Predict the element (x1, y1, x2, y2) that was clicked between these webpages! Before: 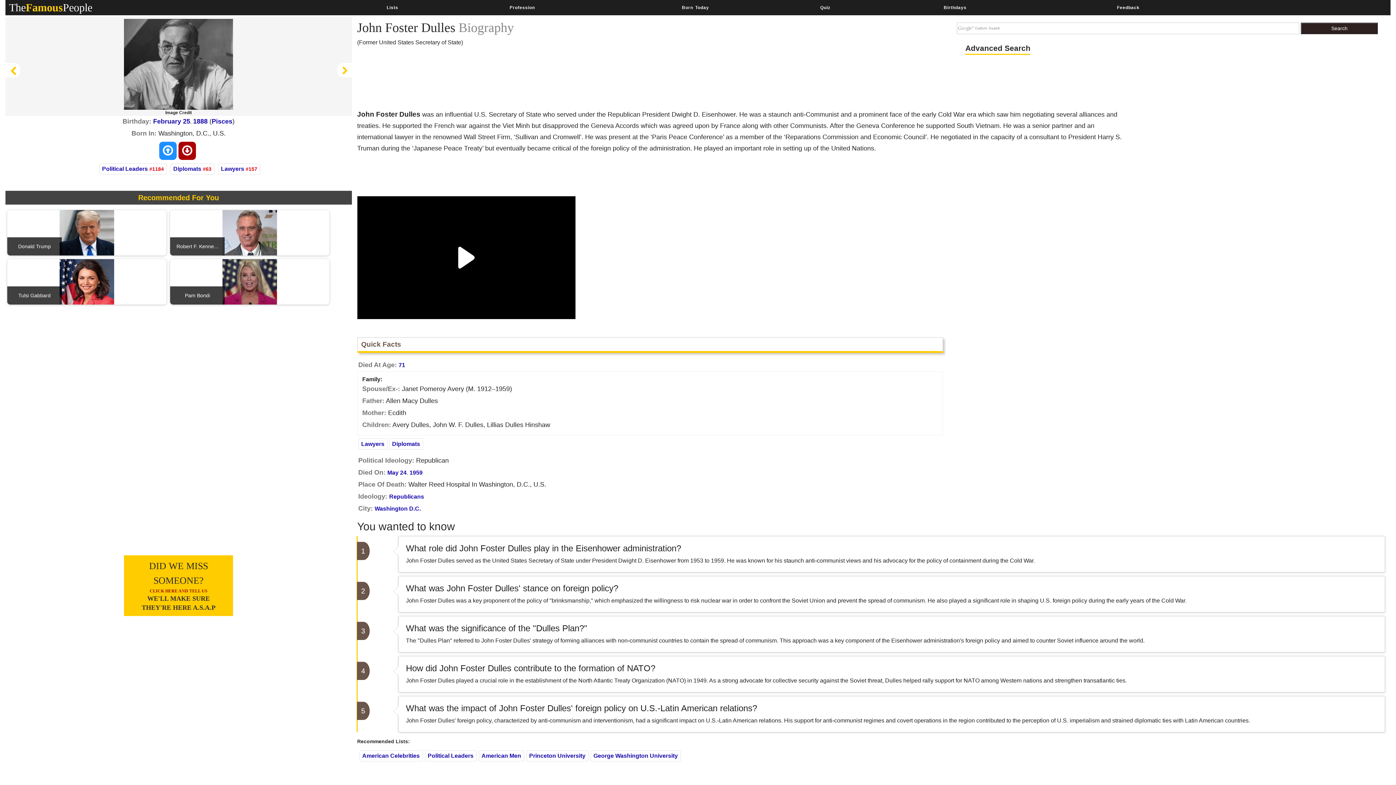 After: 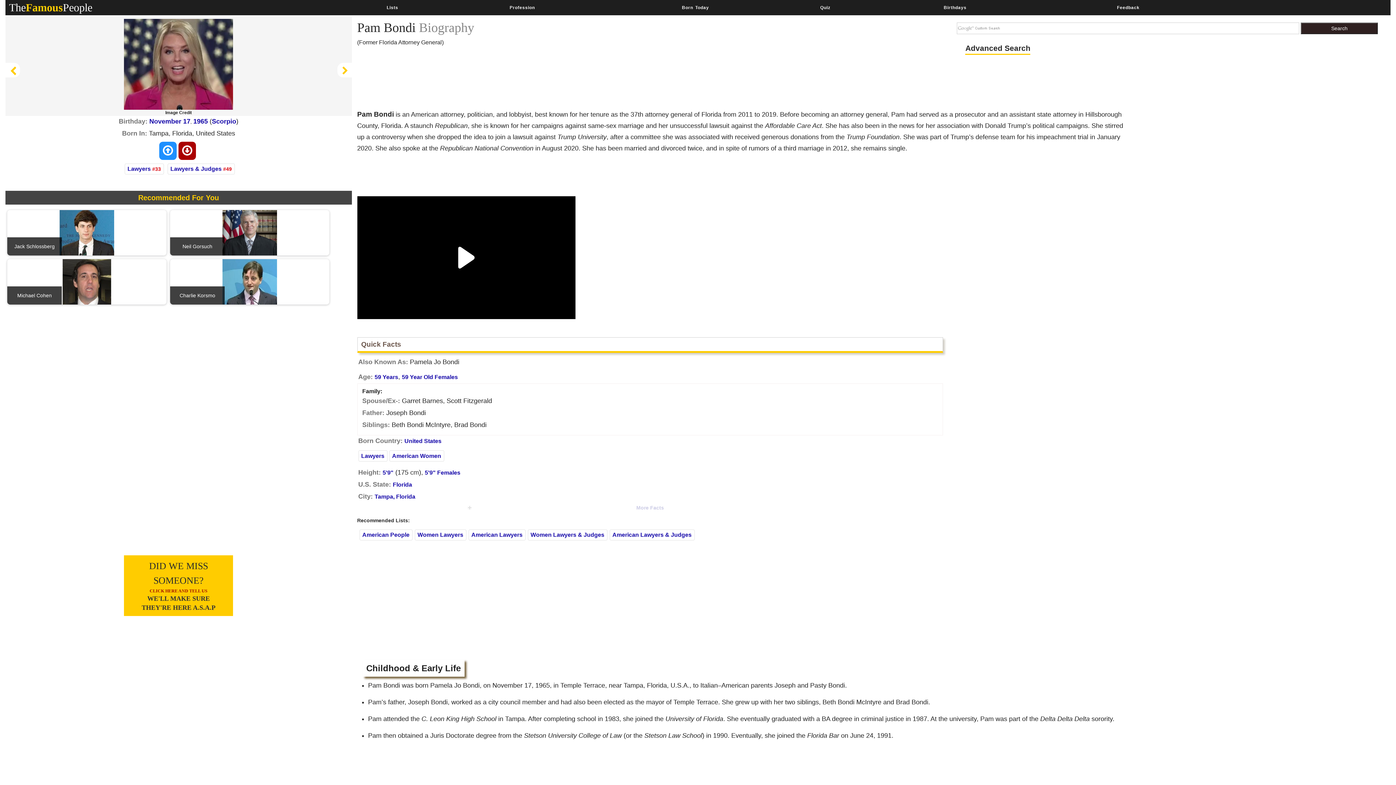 Action: bbox: (222, 278, 277, 284) label: Pam Bondi